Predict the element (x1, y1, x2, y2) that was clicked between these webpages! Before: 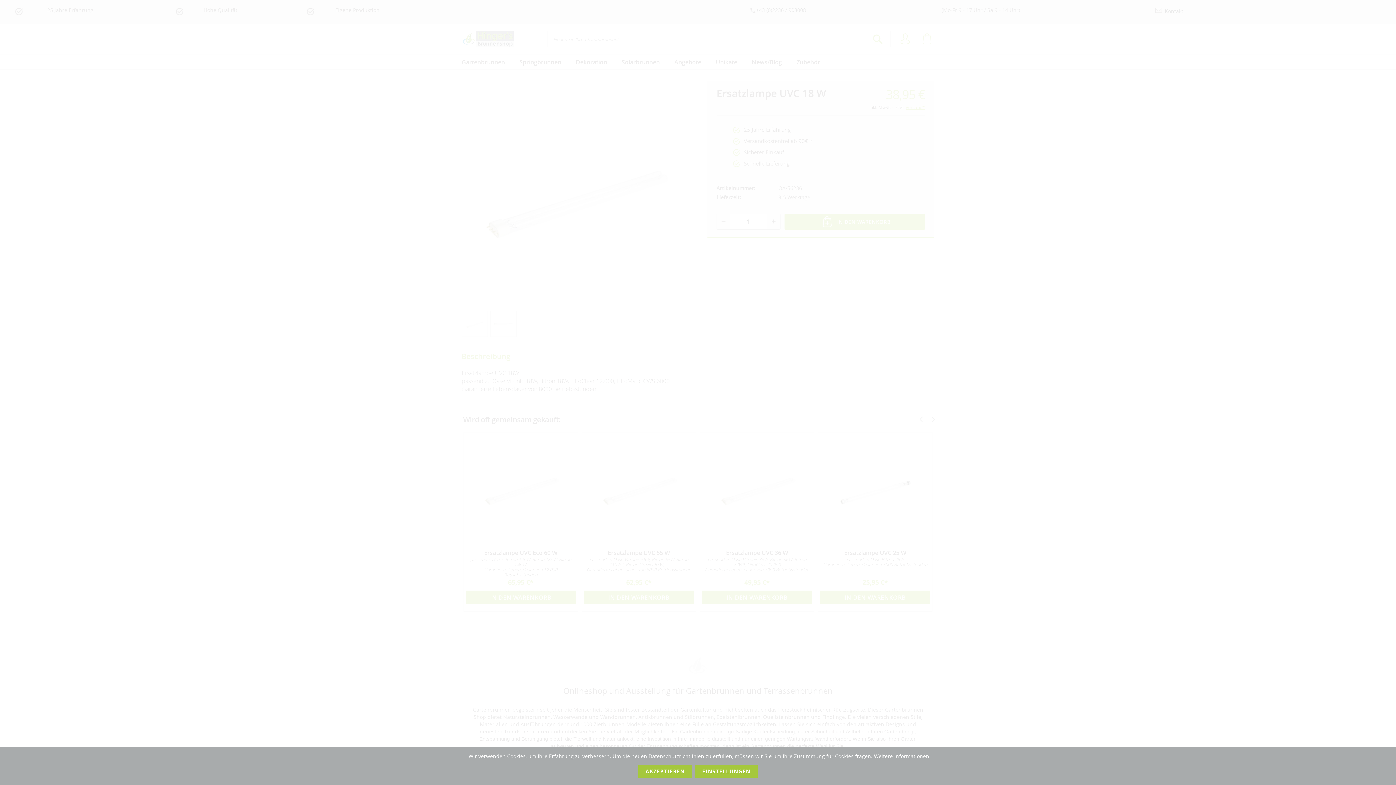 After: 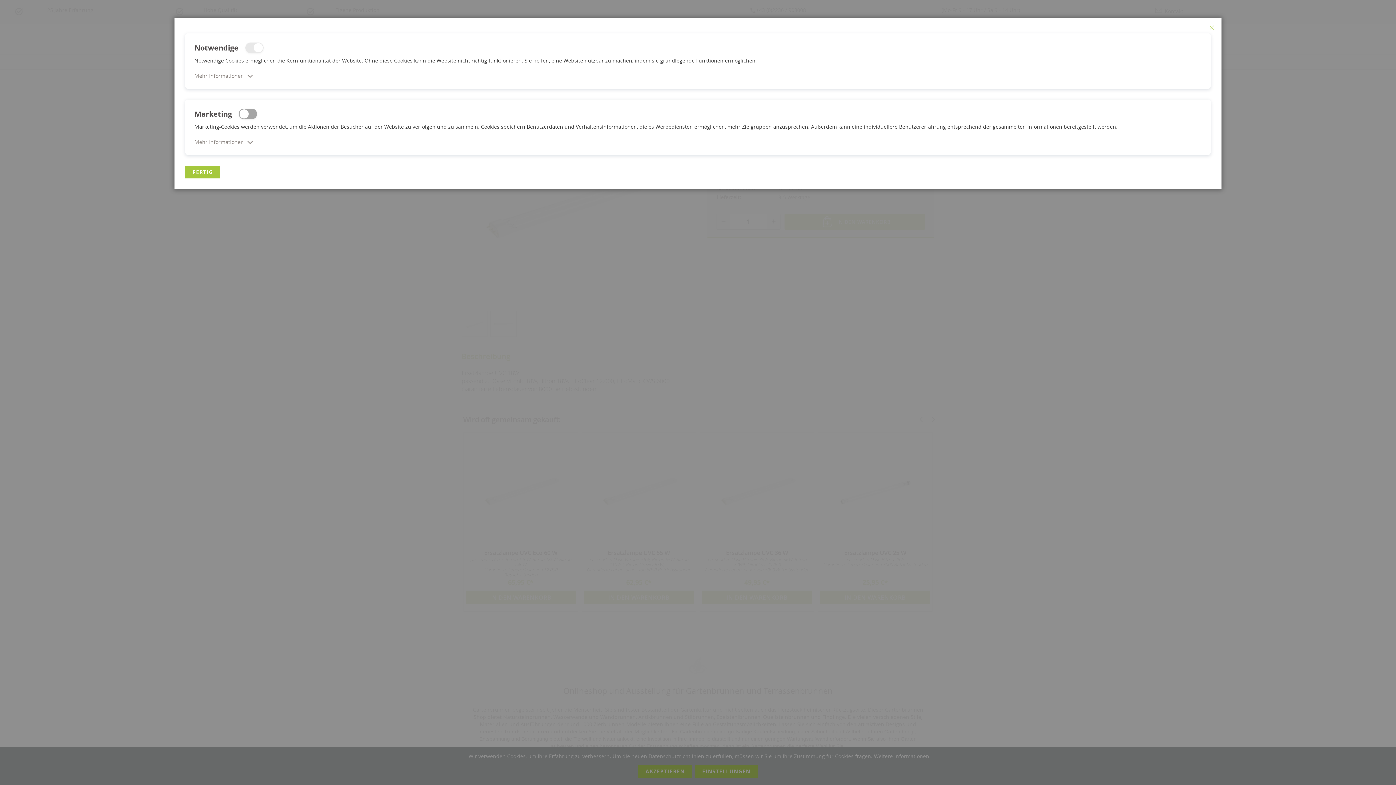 Action: bbox: (695, 765, 757, 778) label: Akzeptieren